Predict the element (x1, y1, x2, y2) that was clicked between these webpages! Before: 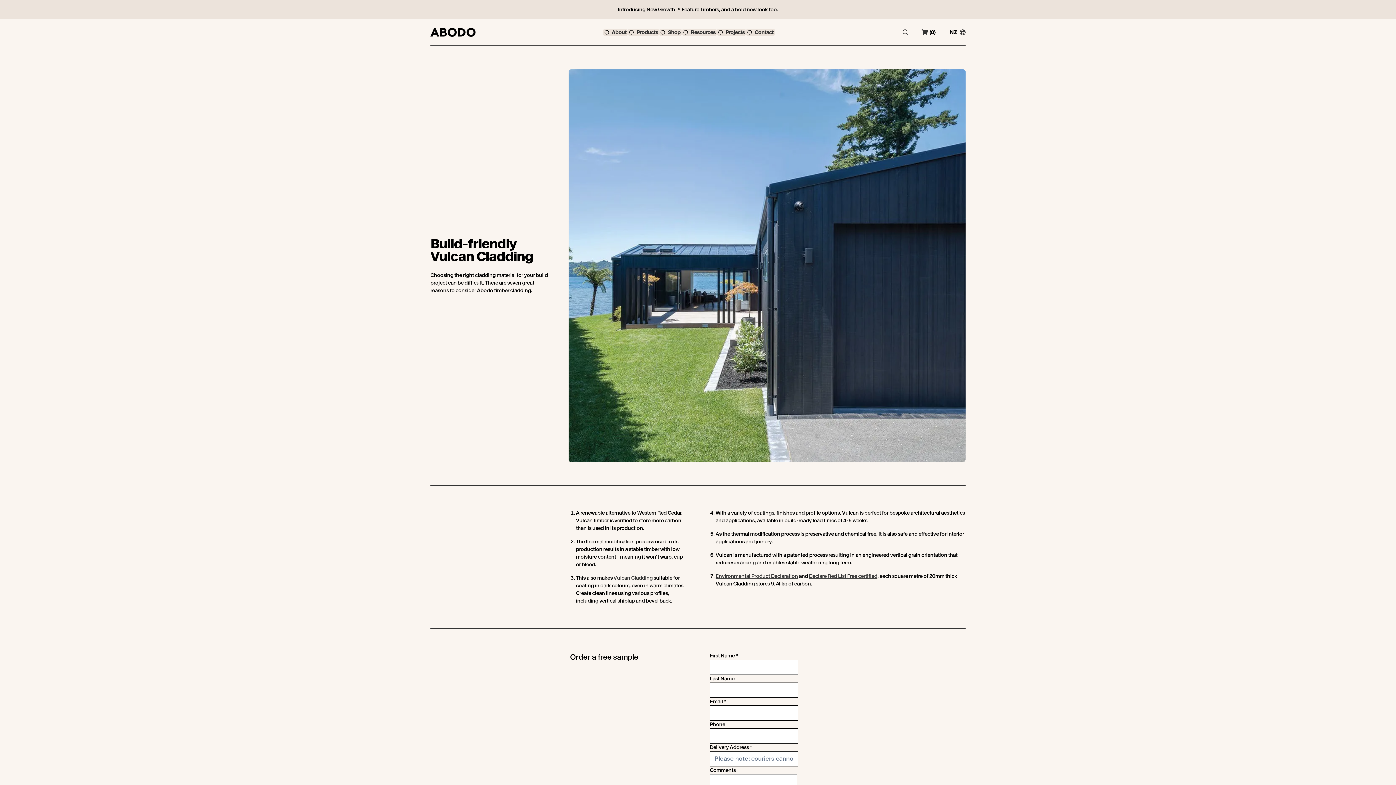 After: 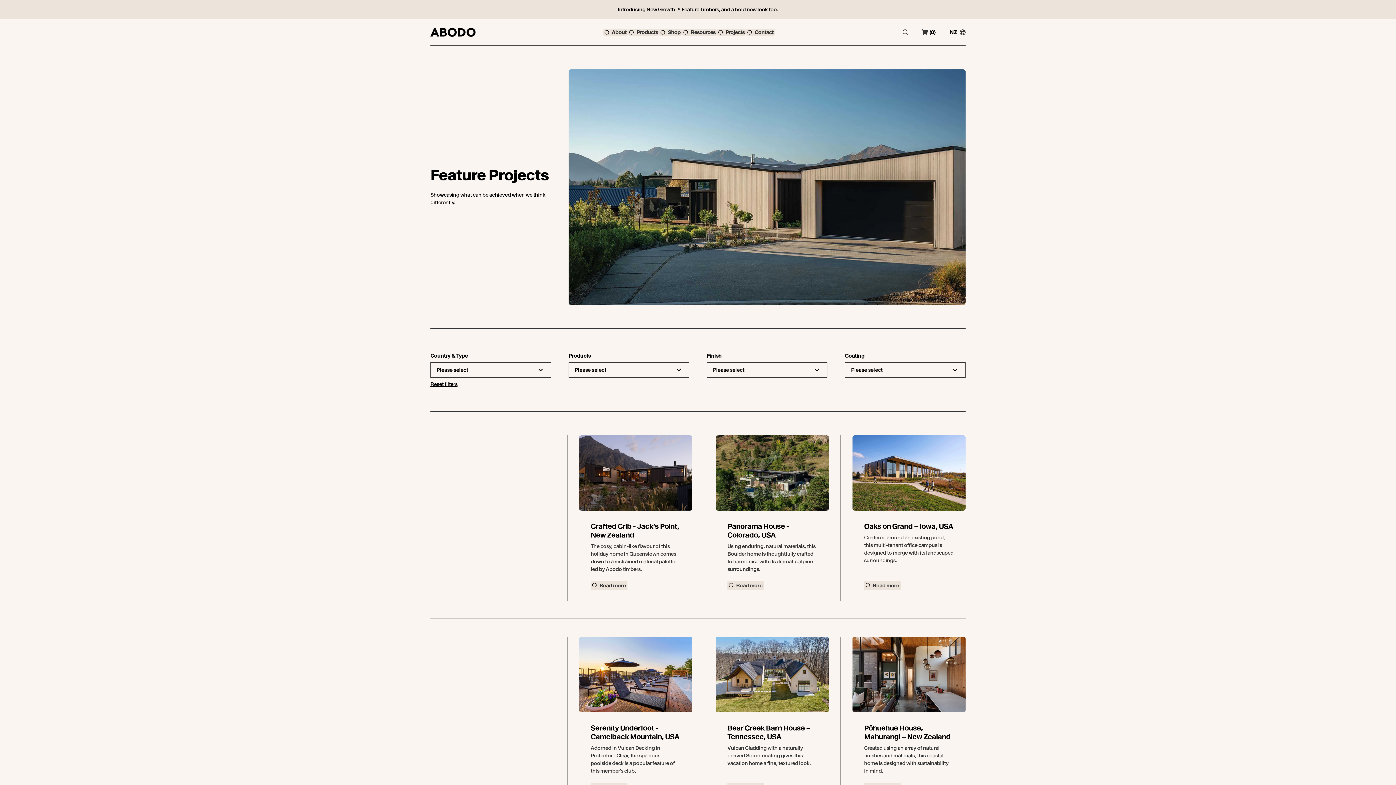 Action: label: Projects bbox: (717, 28, 746, 36)